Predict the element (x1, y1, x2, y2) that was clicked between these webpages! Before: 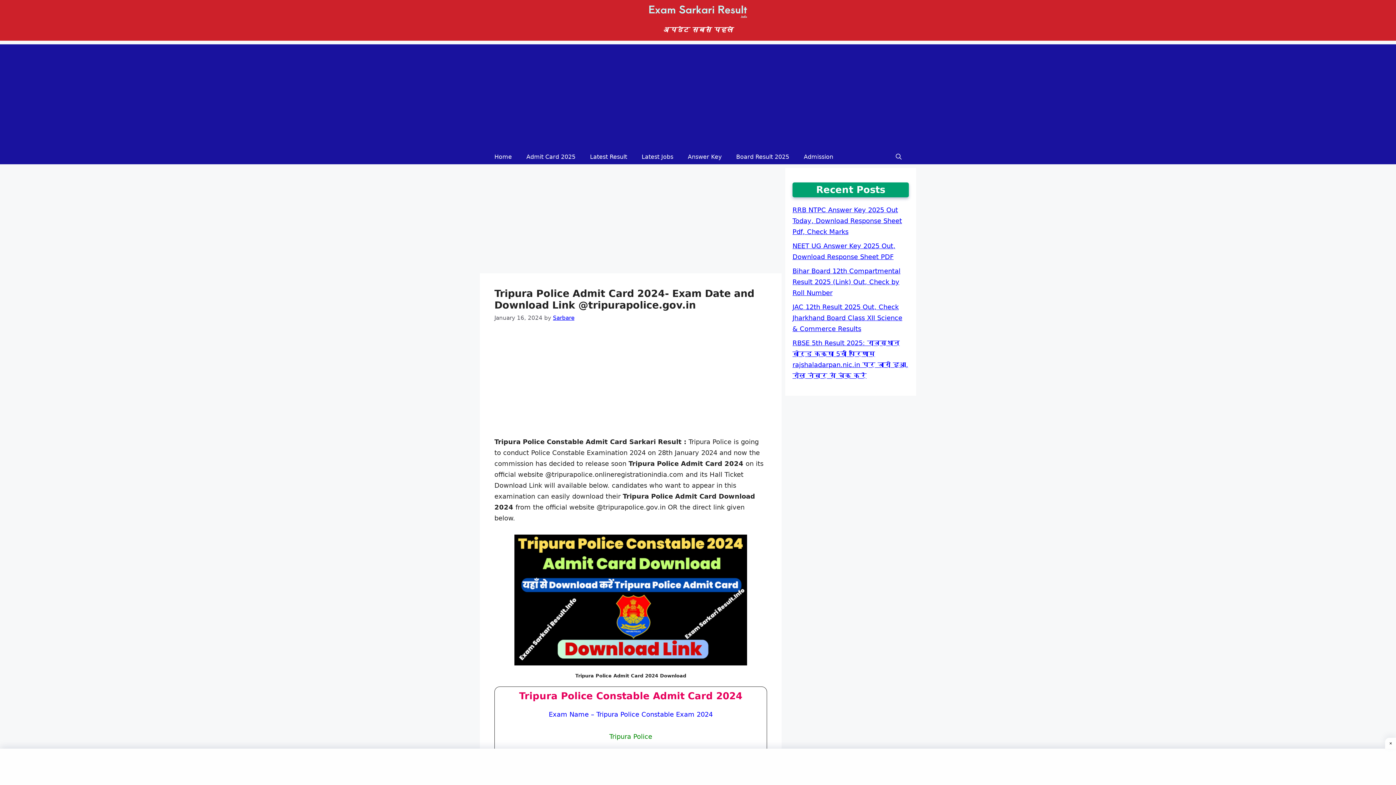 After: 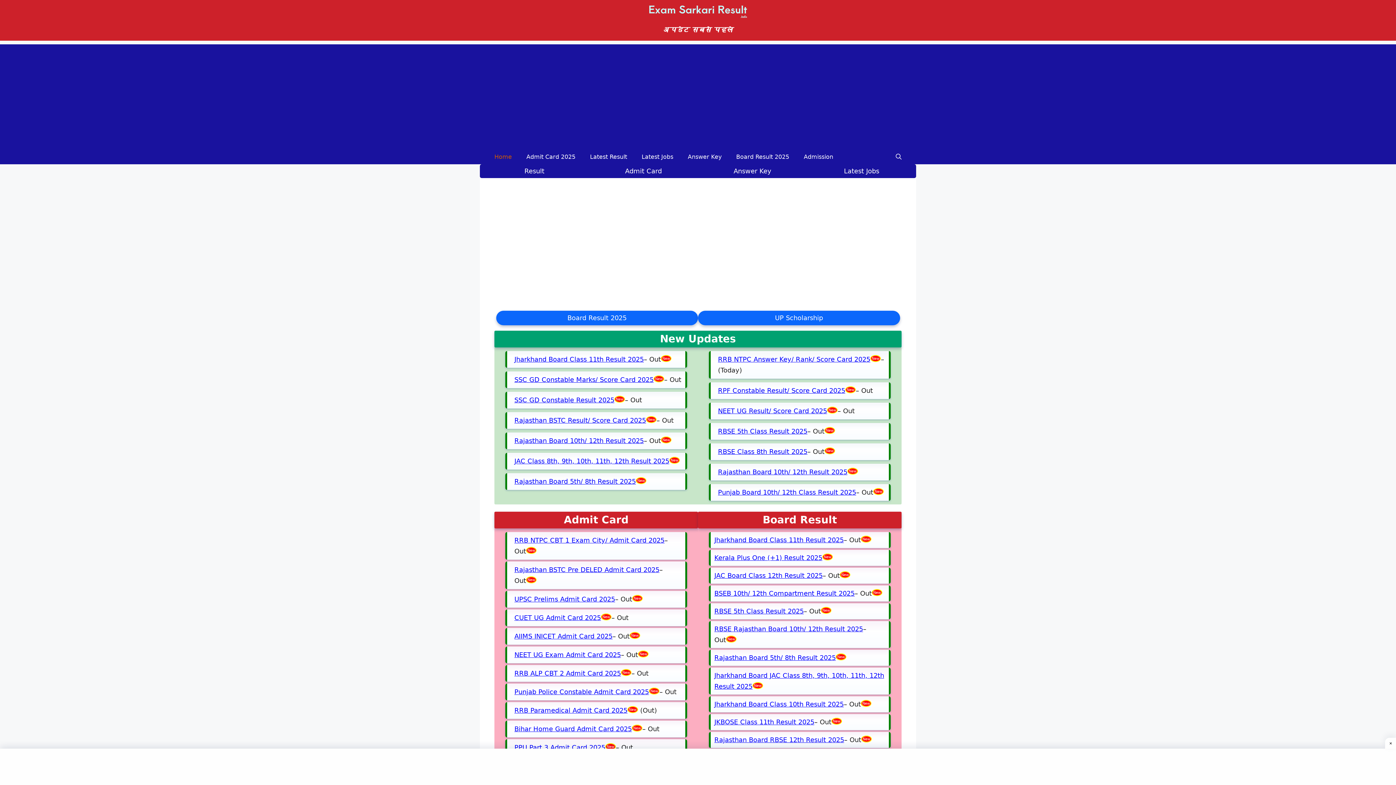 Action: label: Home bbox: (487, 149, 519, 164)